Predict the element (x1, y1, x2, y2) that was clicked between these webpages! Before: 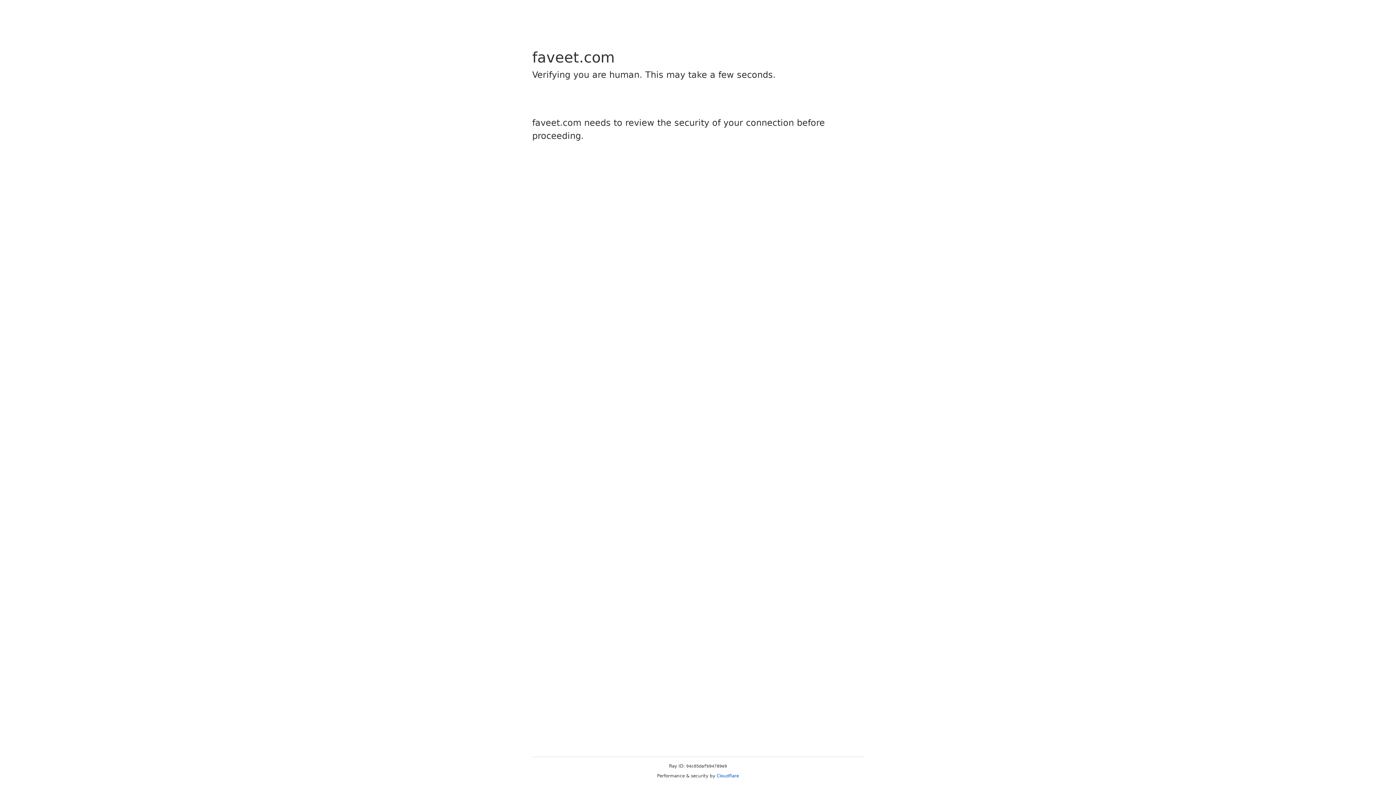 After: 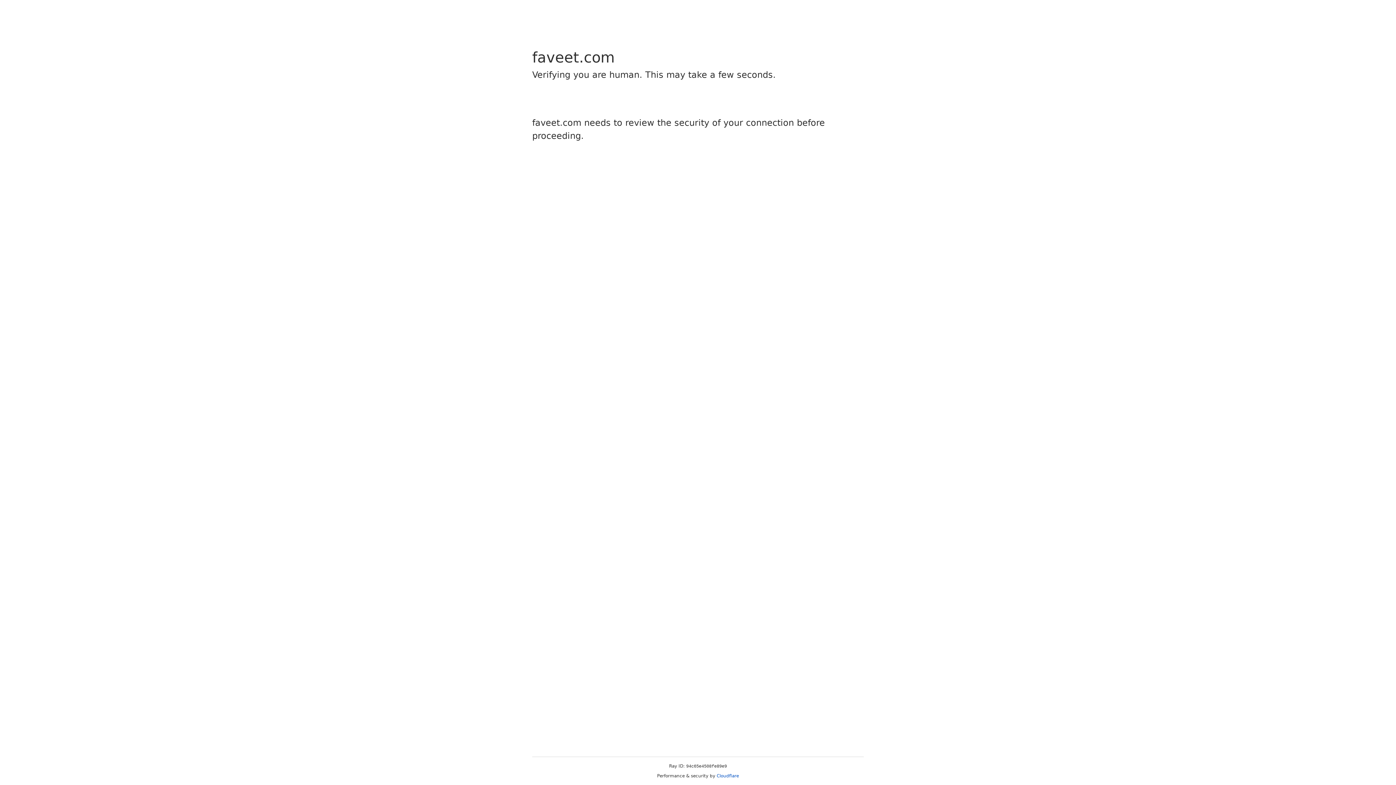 Action: label: Cloudflare bbox: (716, 773, 739, 778)